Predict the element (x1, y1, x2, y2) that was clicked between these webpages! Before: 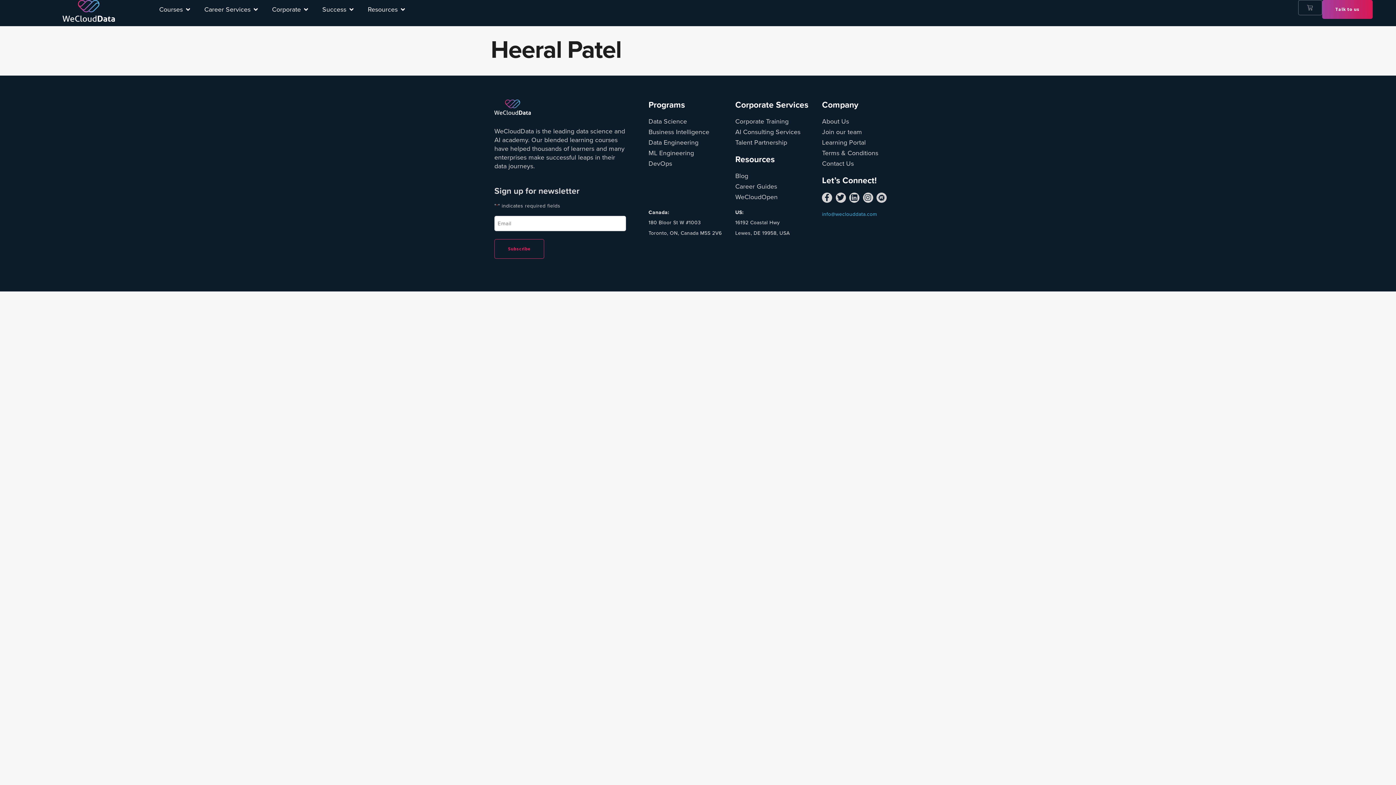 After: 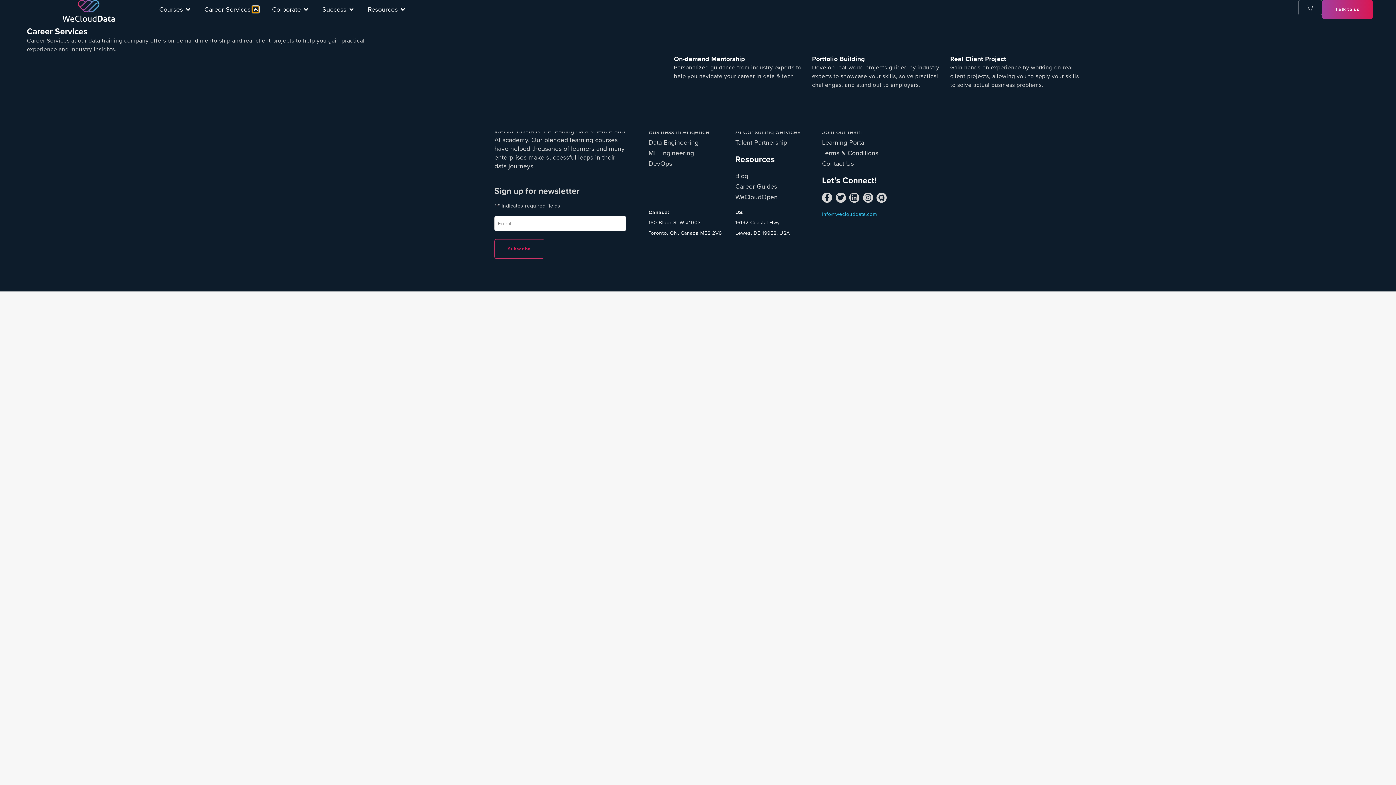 Action: bbox: (252, 6, 259, 12) label: Open Career Services